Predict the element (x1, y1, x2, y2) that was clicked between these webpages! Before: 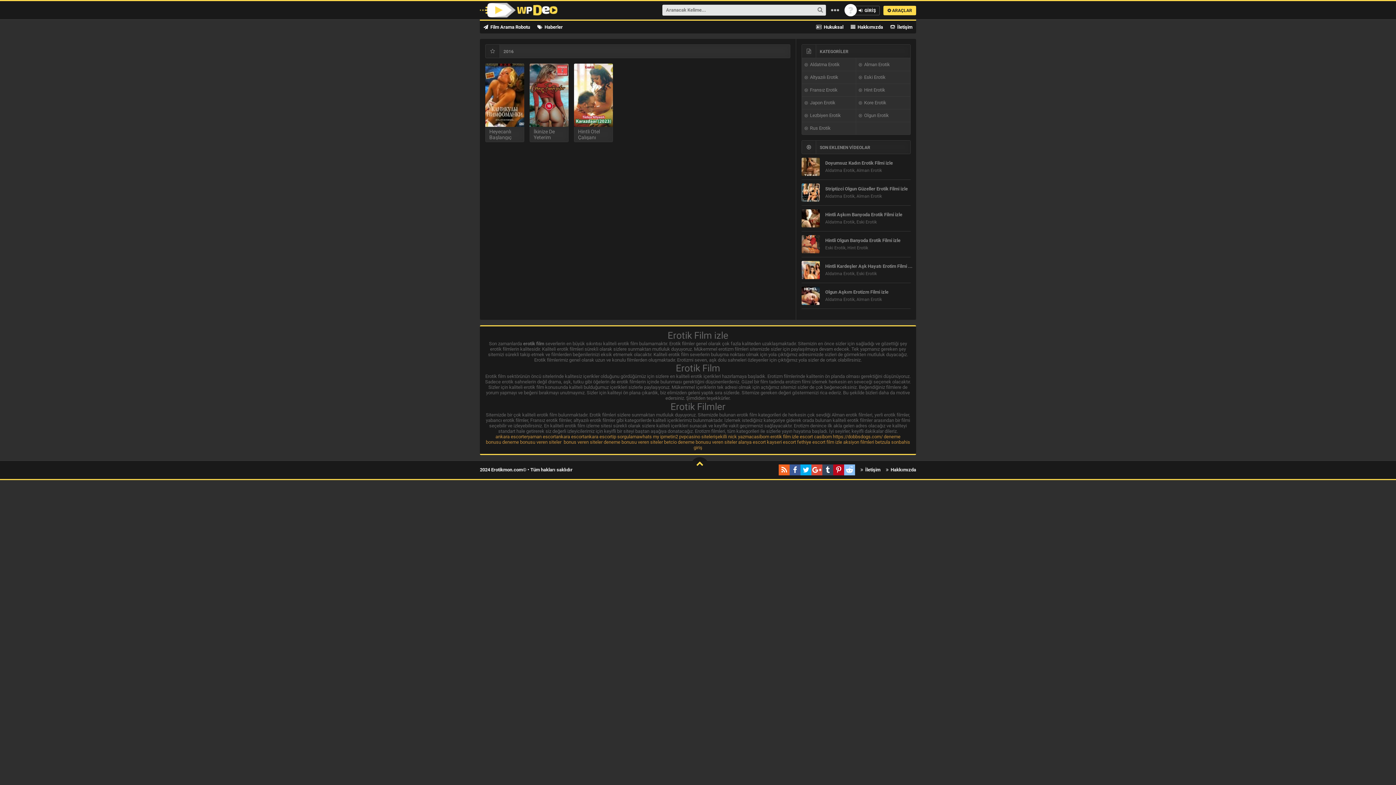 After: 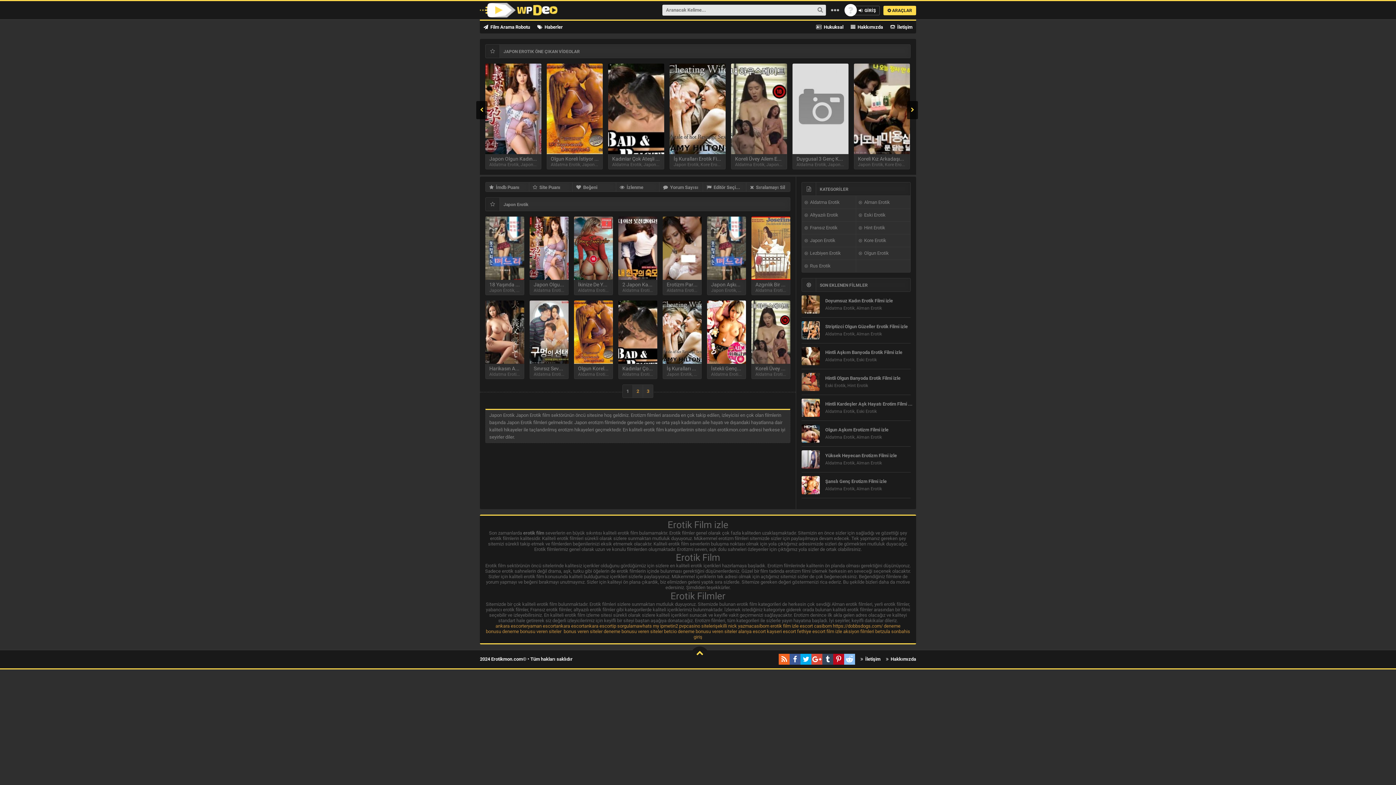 Action: label:   Japon Erotik bbox: (802, 96, 856, 109)